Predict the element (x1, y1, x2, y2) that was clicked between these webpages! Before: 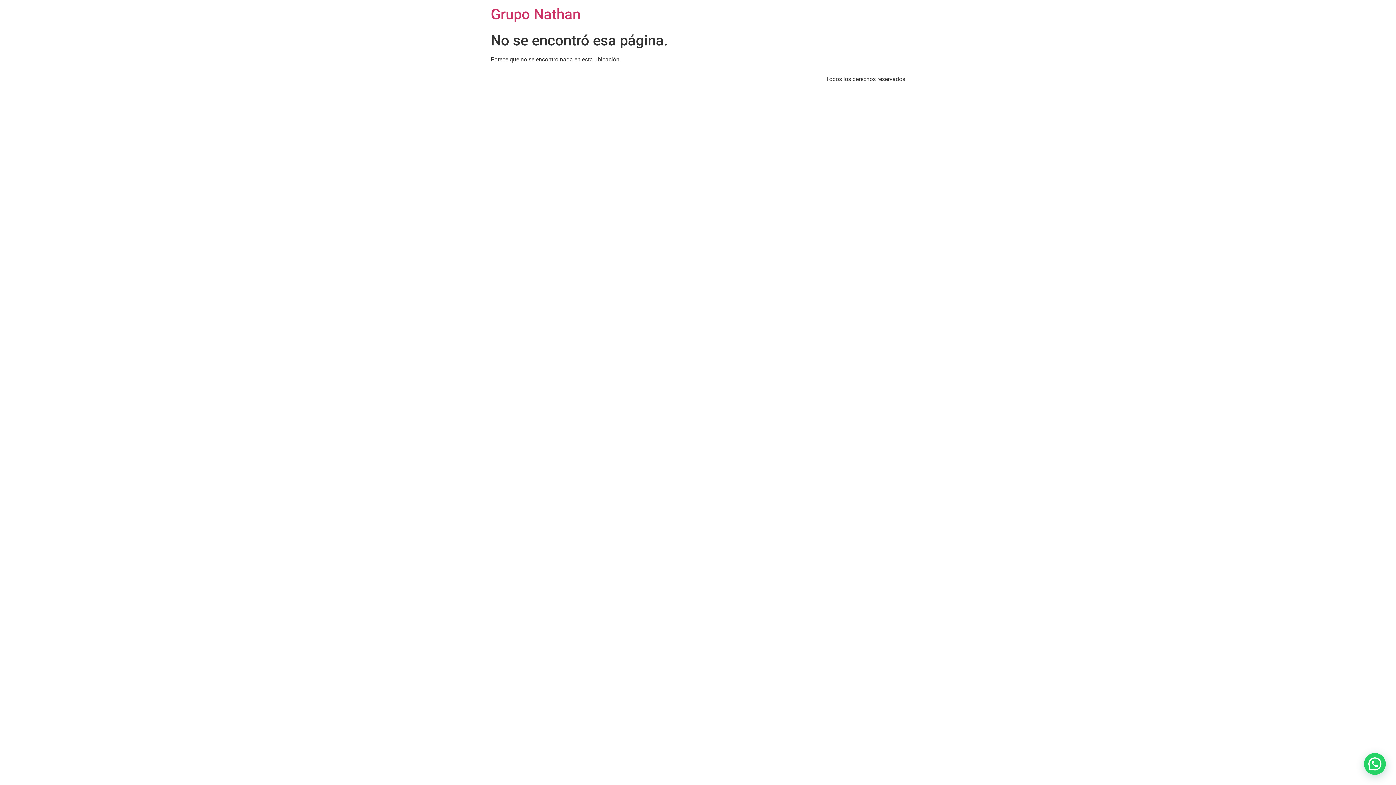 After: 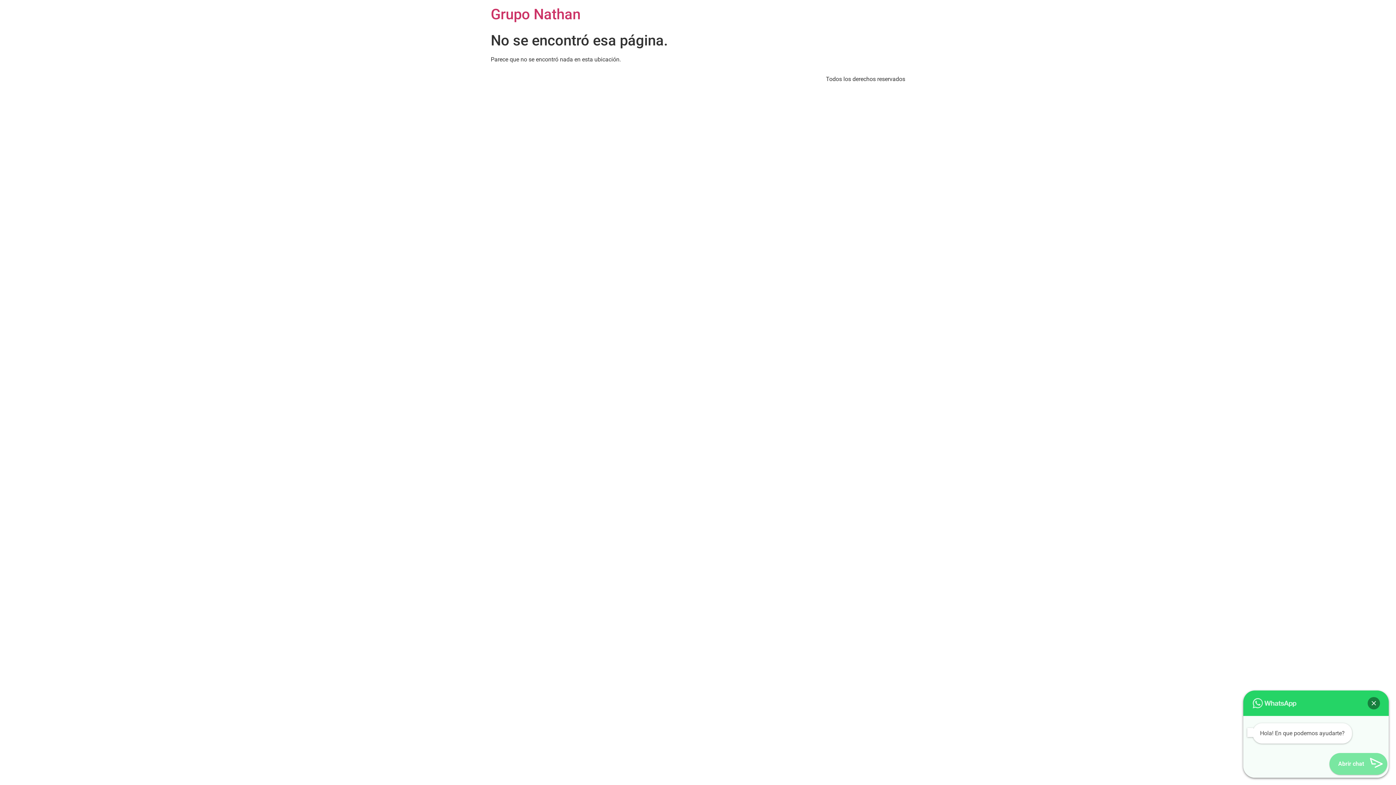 Action: bbox: (1364, 753, 1386, 775)